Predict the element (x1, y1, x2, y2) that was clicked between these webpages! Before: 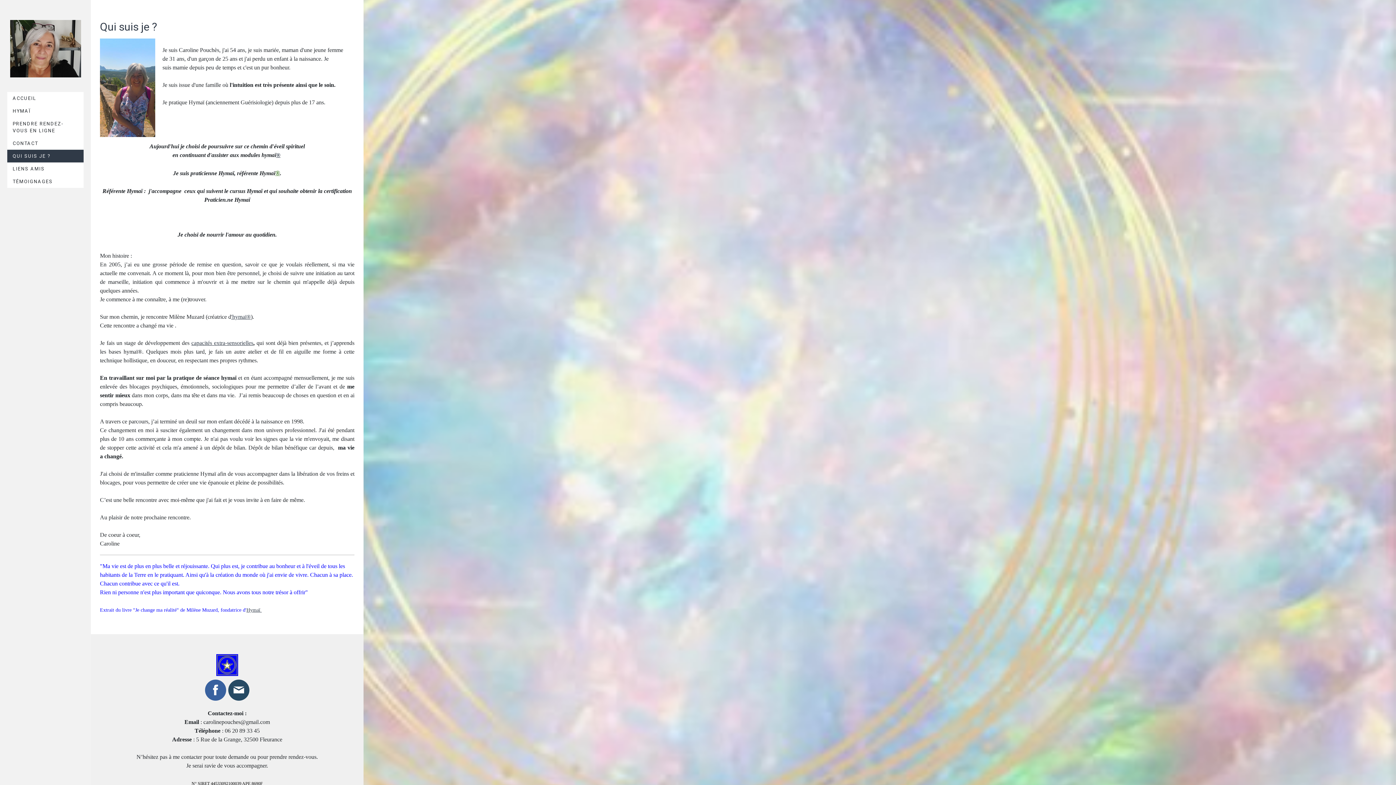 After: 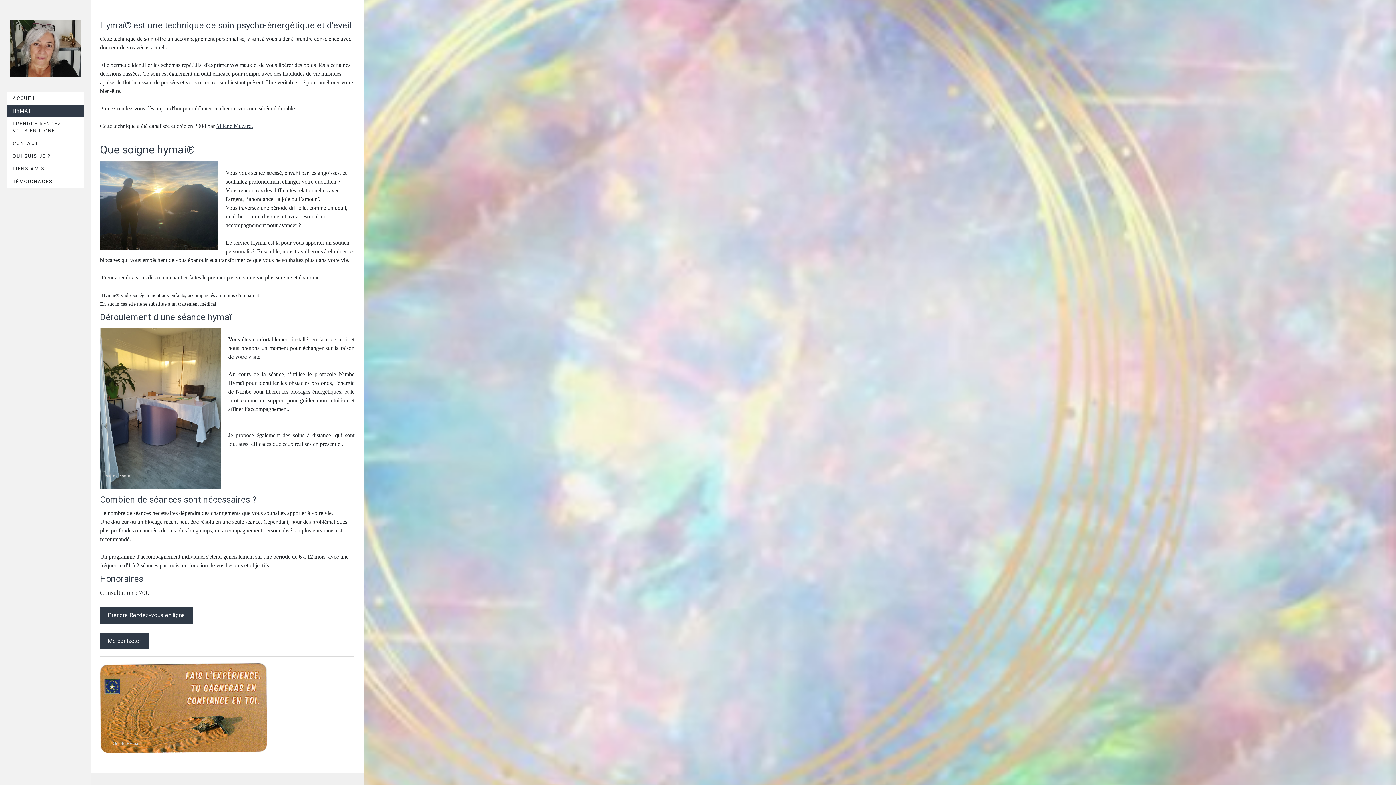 Action: label: 'hymaï® bbox: (231, 313, 250, 319)